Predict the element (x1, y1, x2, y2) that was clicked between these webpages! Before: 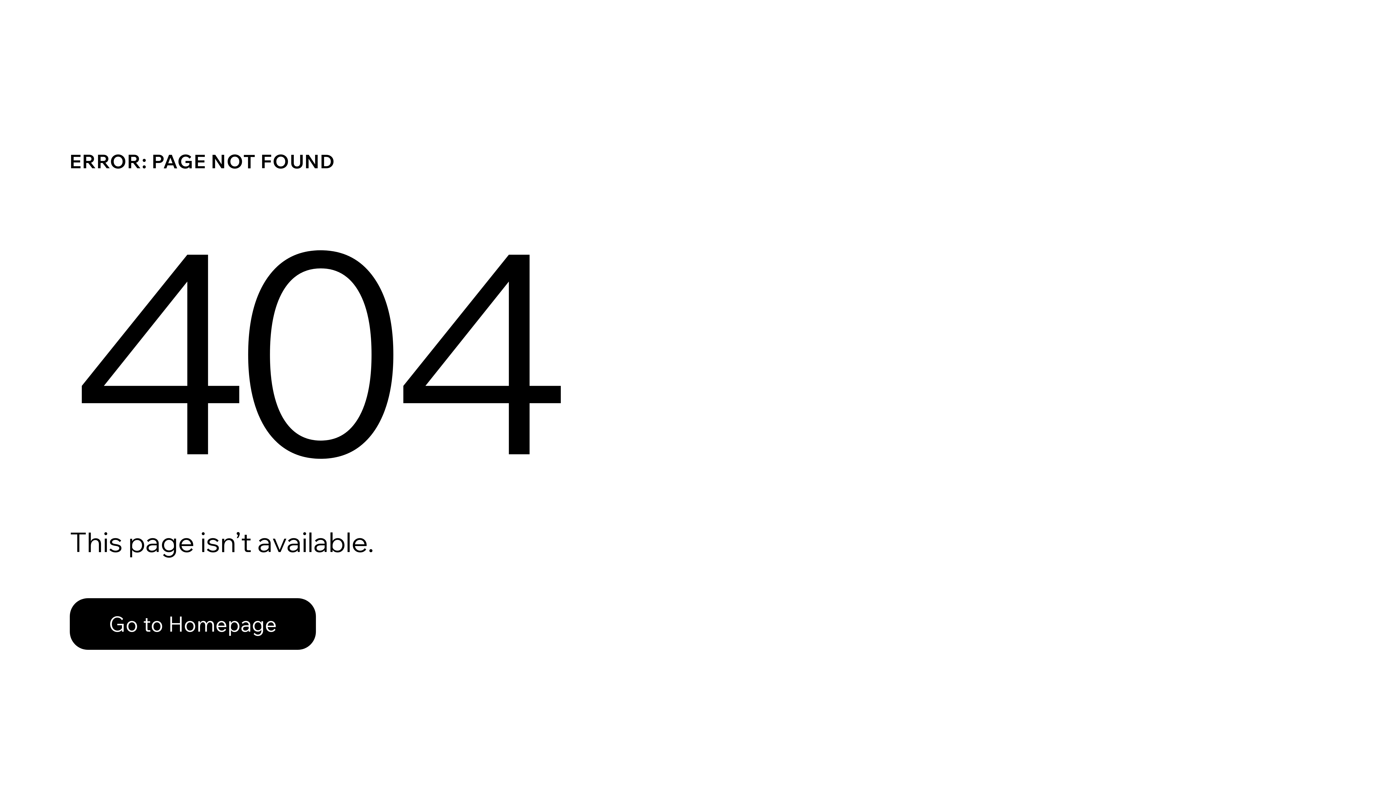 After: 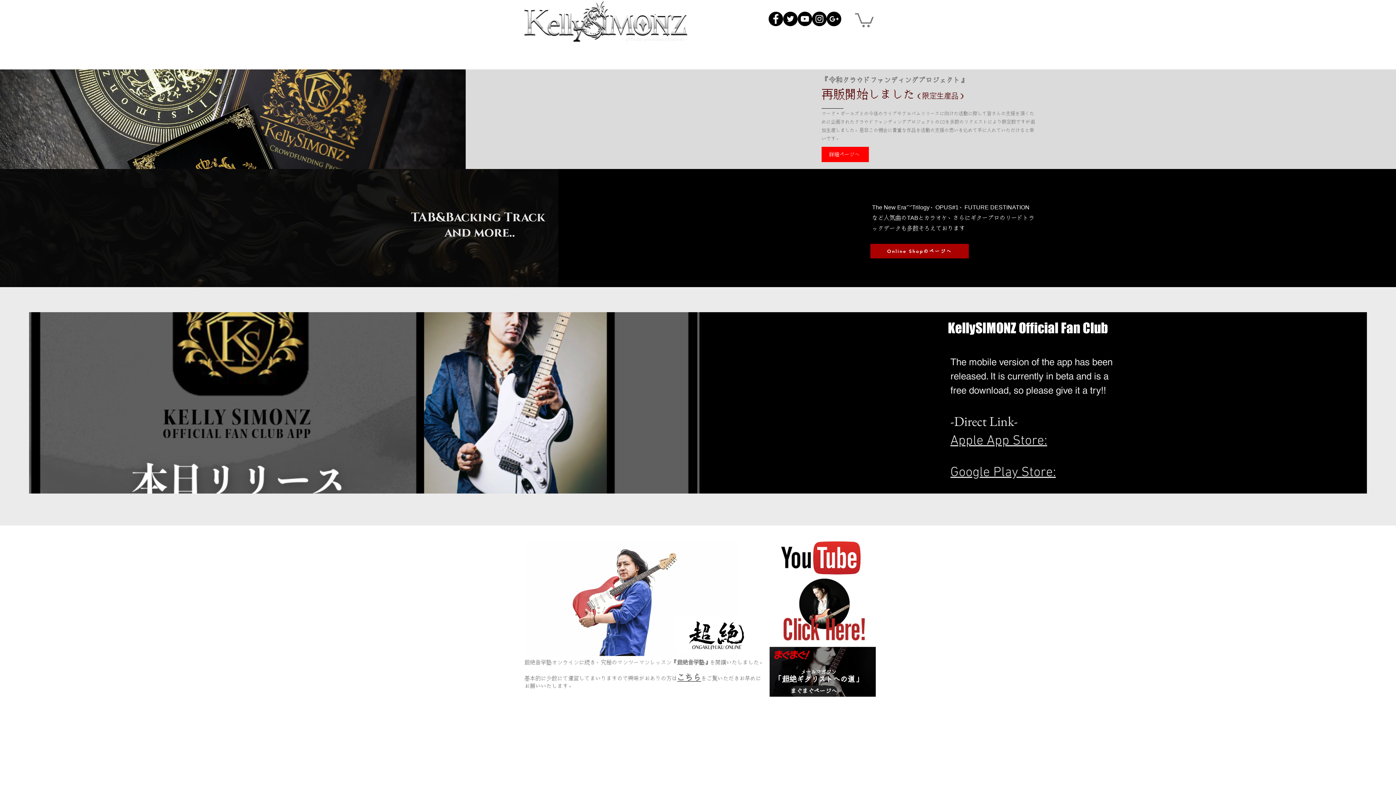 Action: label: Go to Homepage bbox: (69, 582, 768, 659)